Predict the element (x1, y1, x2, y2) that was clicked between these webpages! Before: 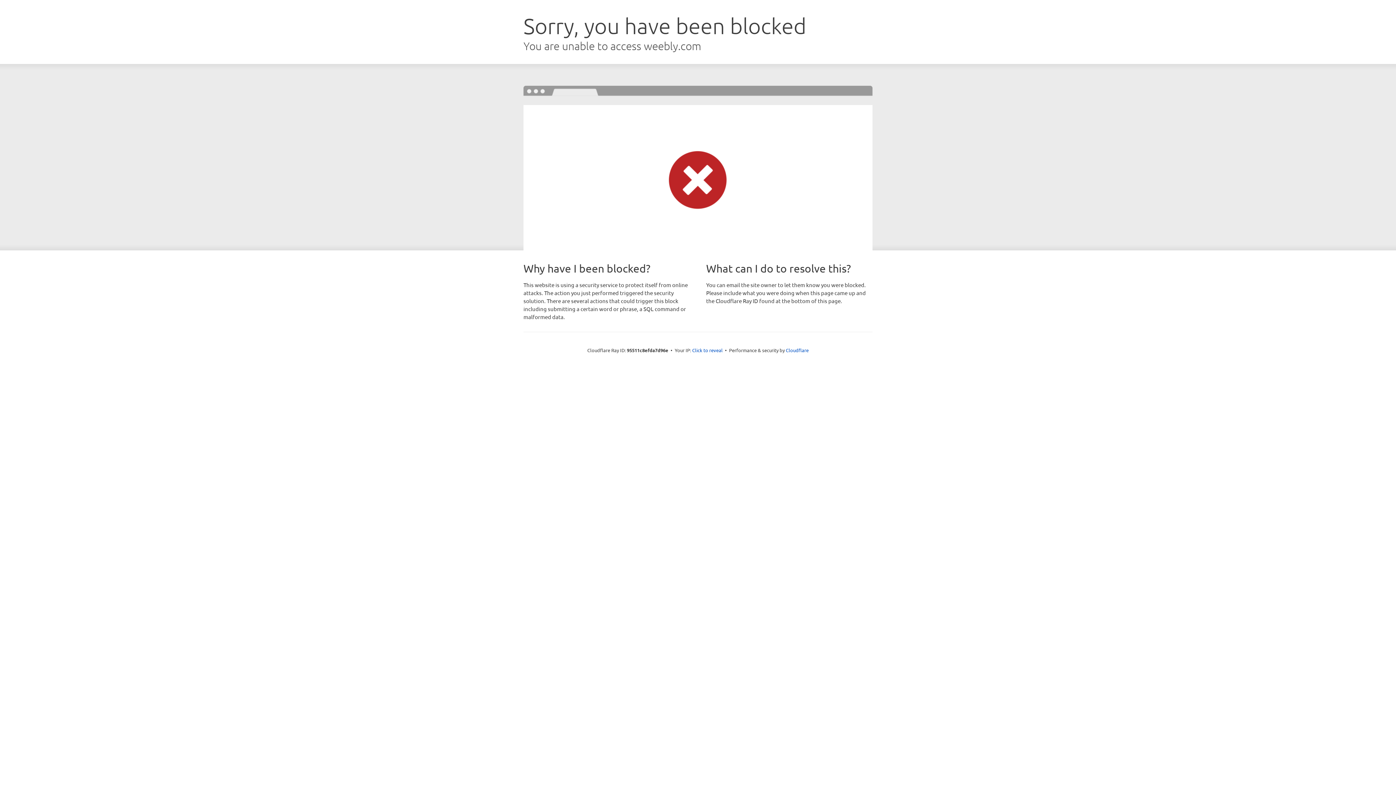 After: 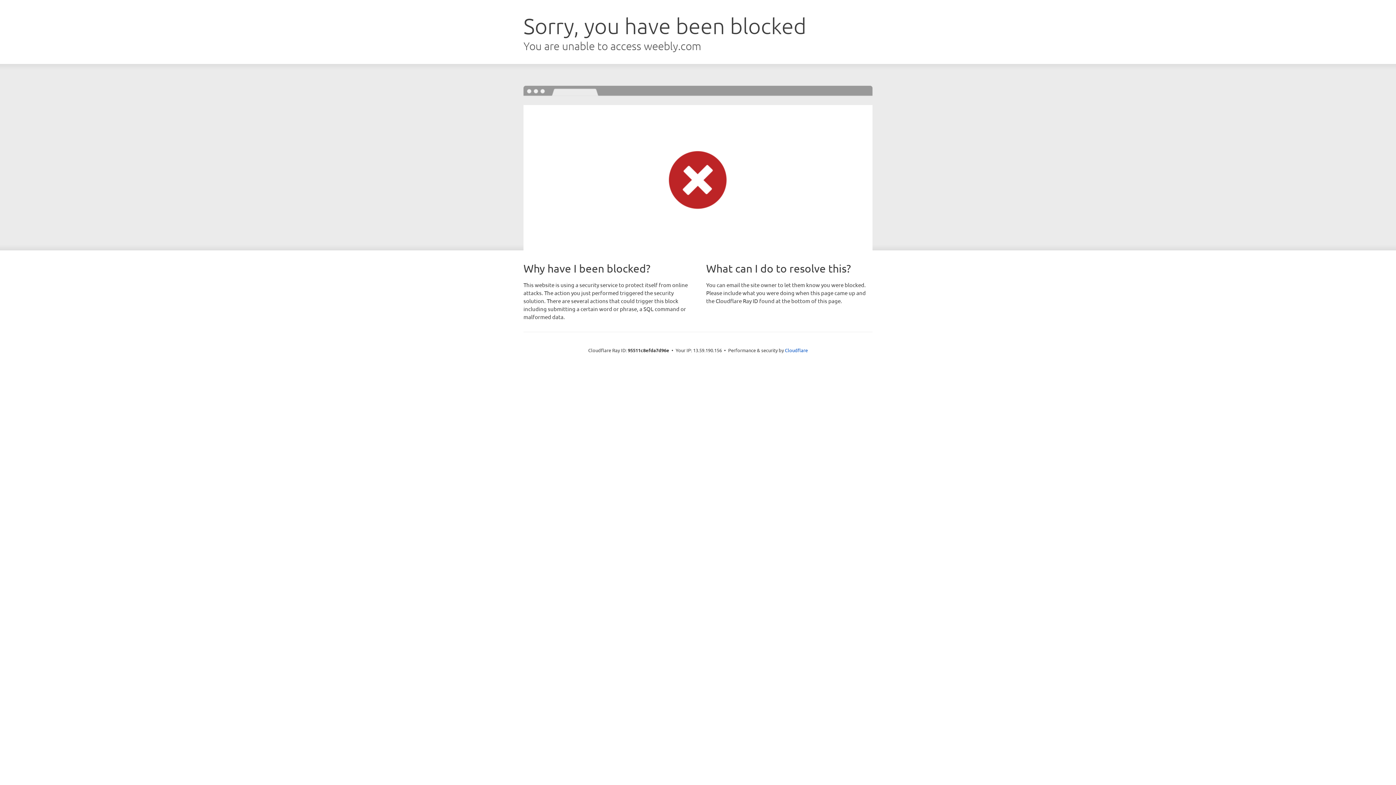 Action: label: Click to reveal bbox: (692, 346, 722, 353)